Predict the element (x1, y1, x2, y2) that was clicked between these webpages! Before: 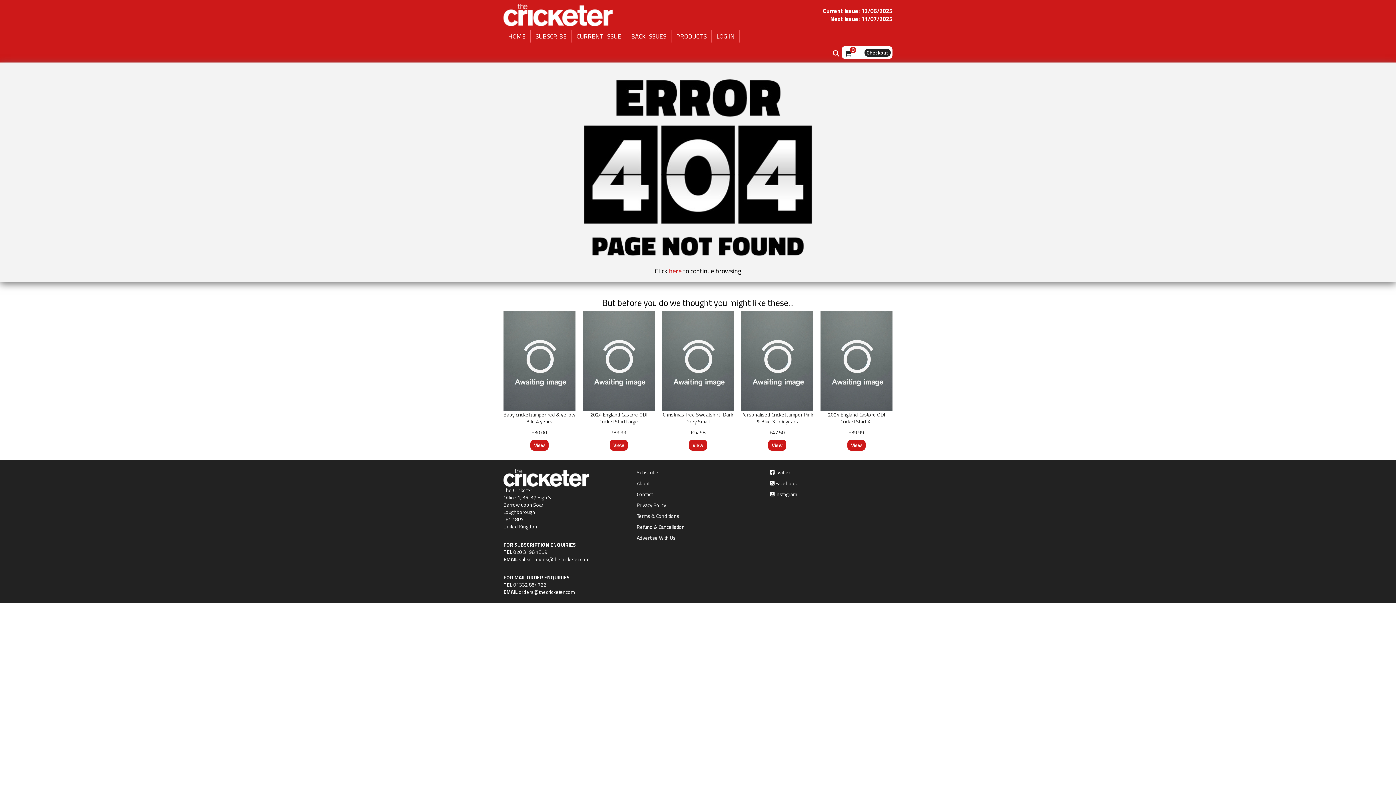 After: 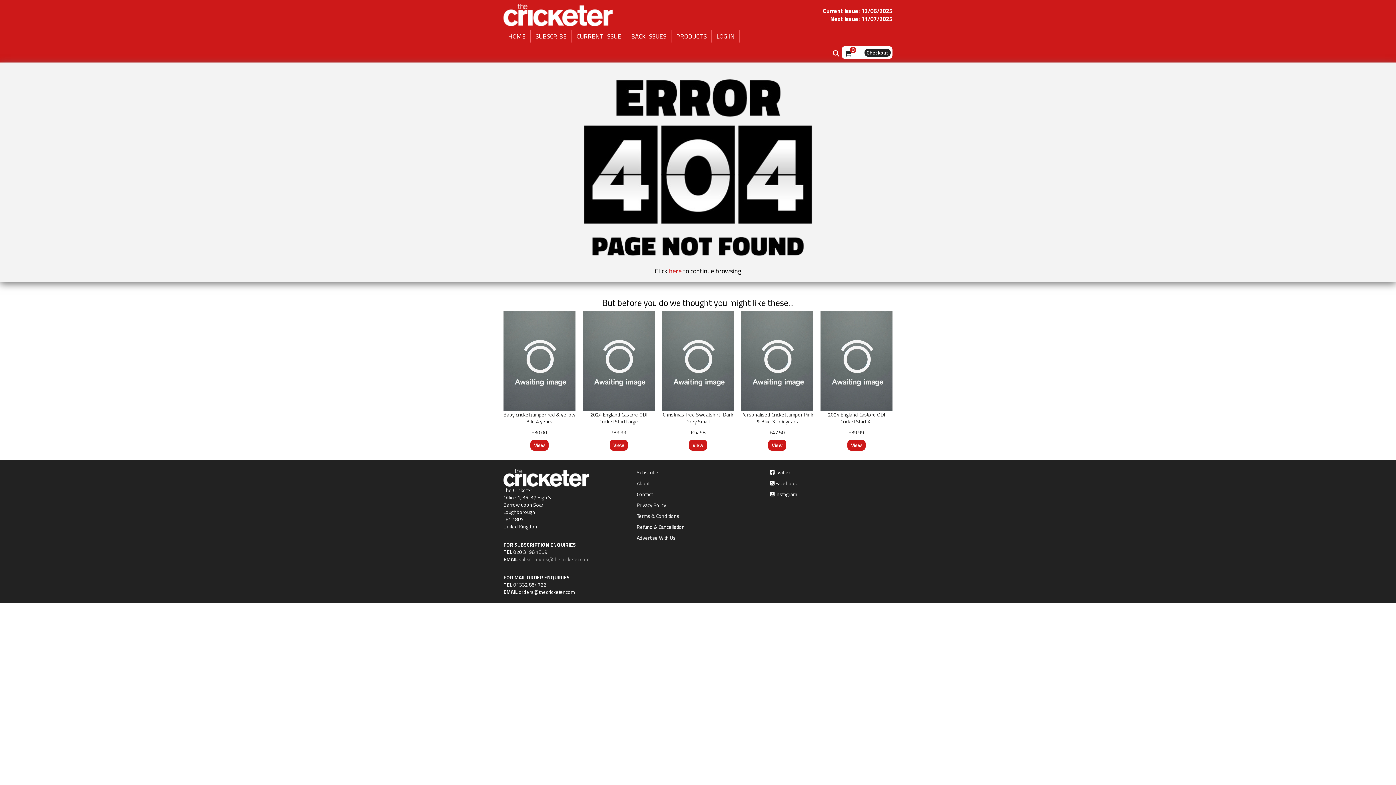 Action: label: subscriptions@thecricketer.com bbox: (518, 555, 589, 563)